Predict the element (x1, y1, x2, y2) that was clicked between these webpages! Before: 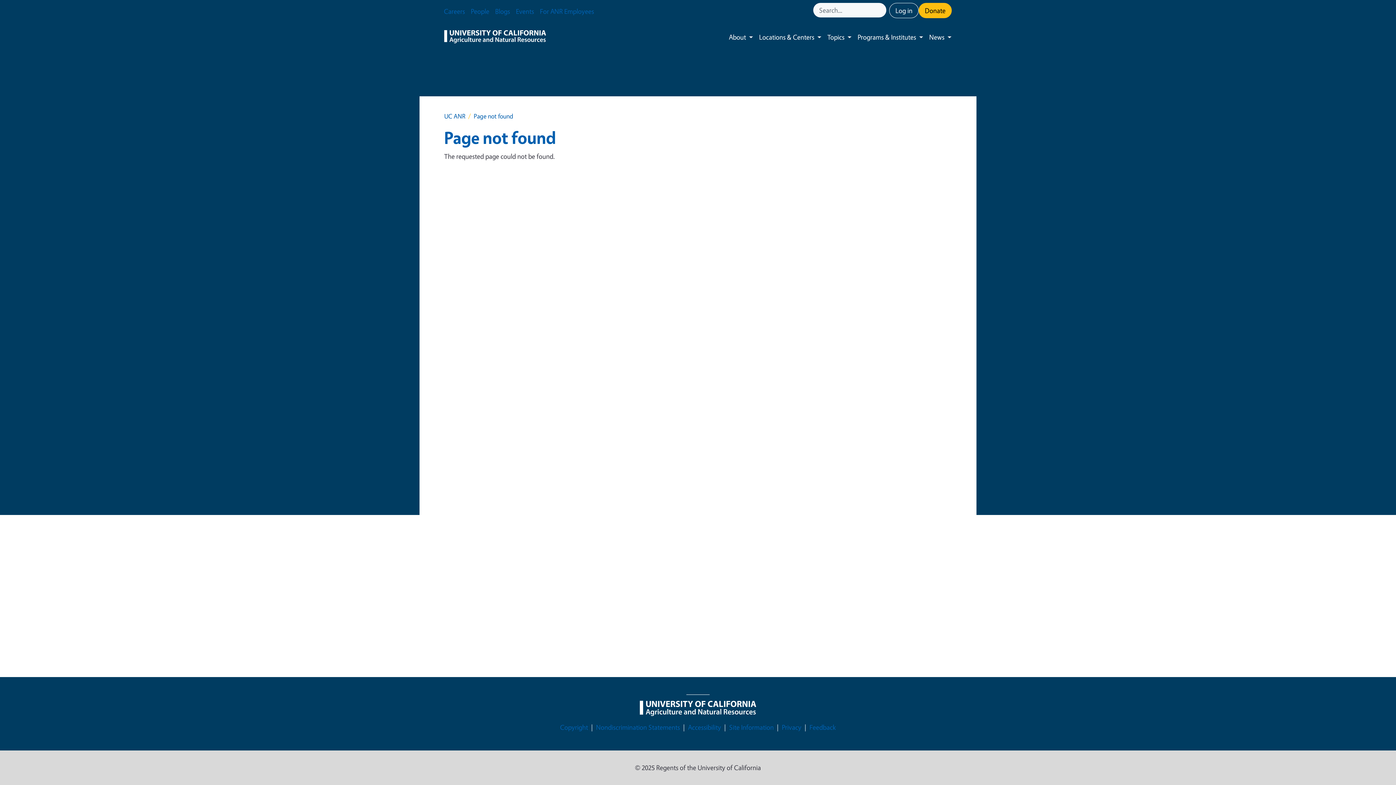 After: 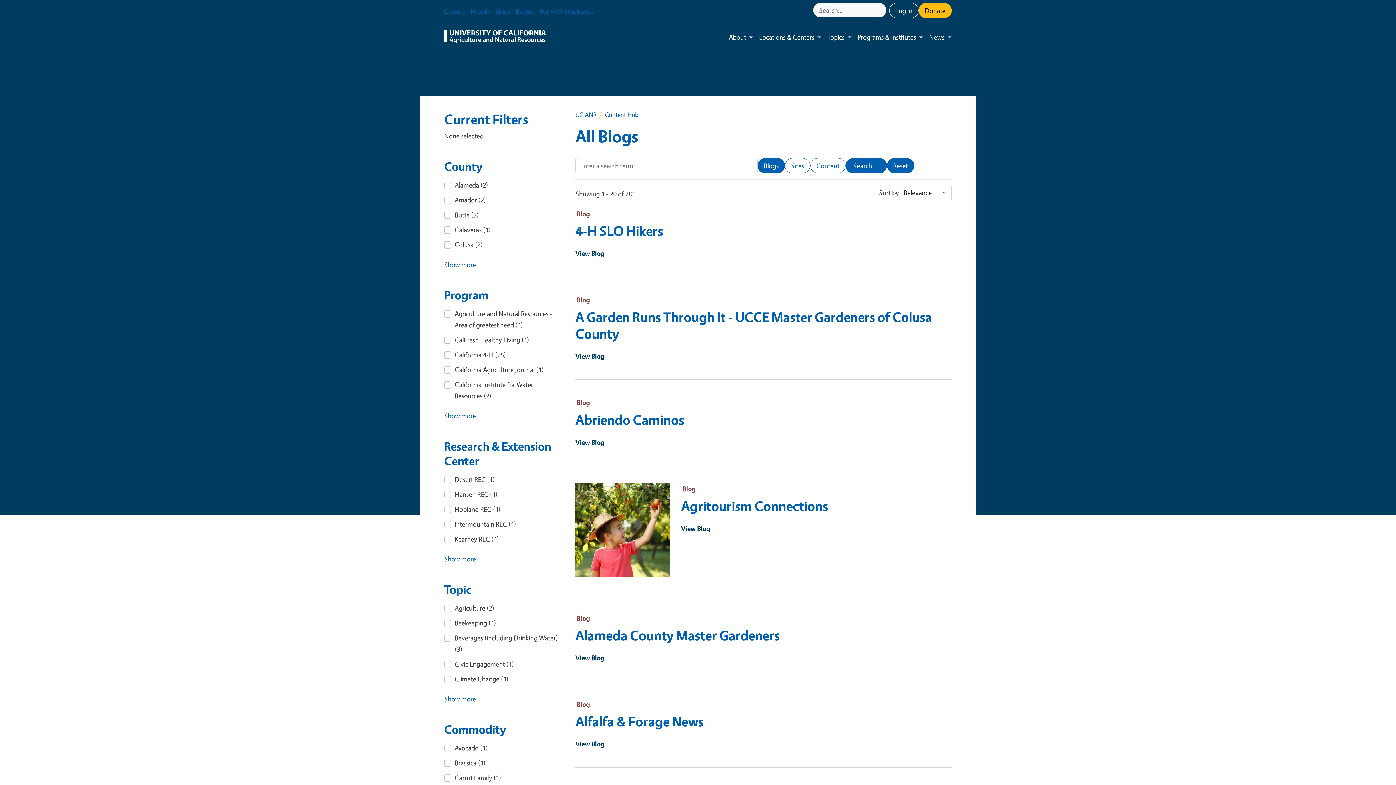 Action: bbox: (492, 2, 513, 20) label: Blogs